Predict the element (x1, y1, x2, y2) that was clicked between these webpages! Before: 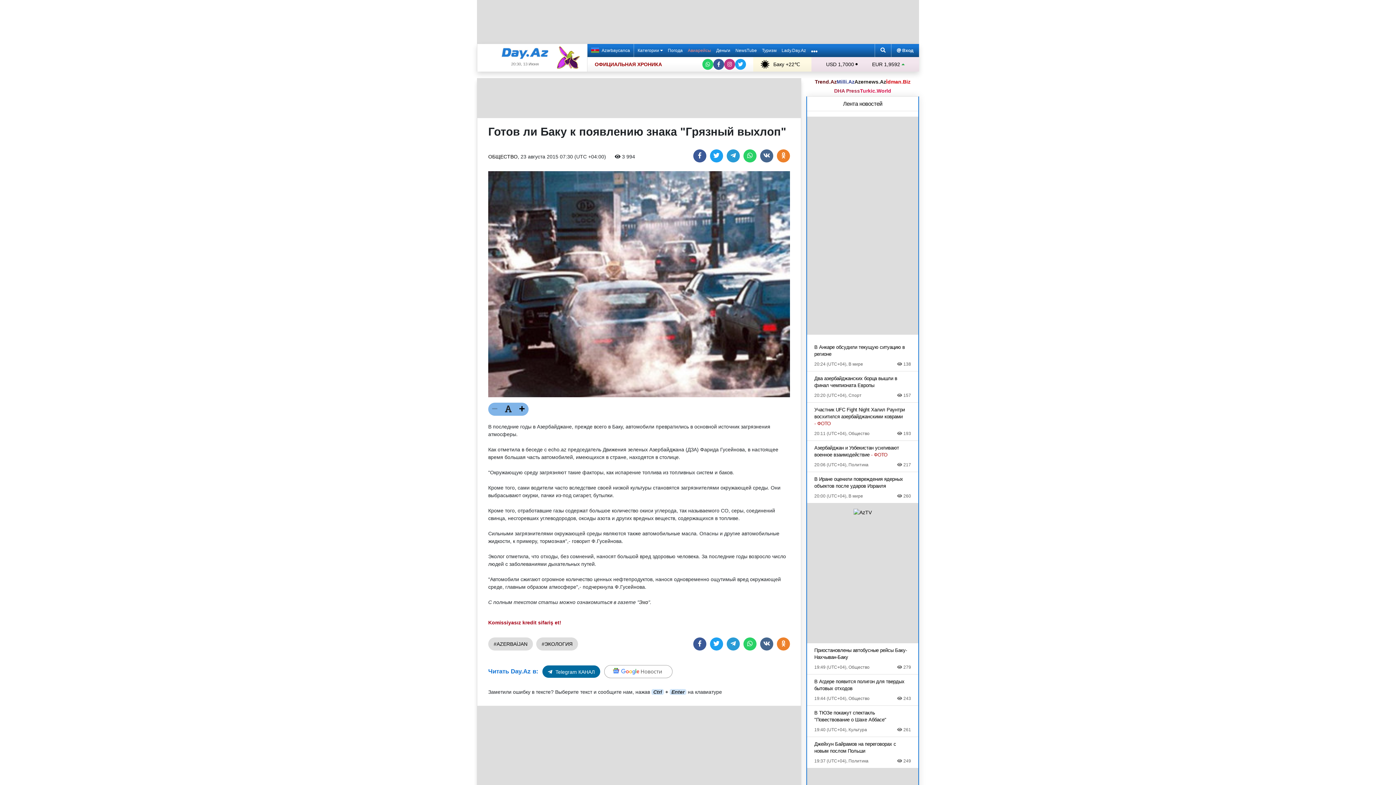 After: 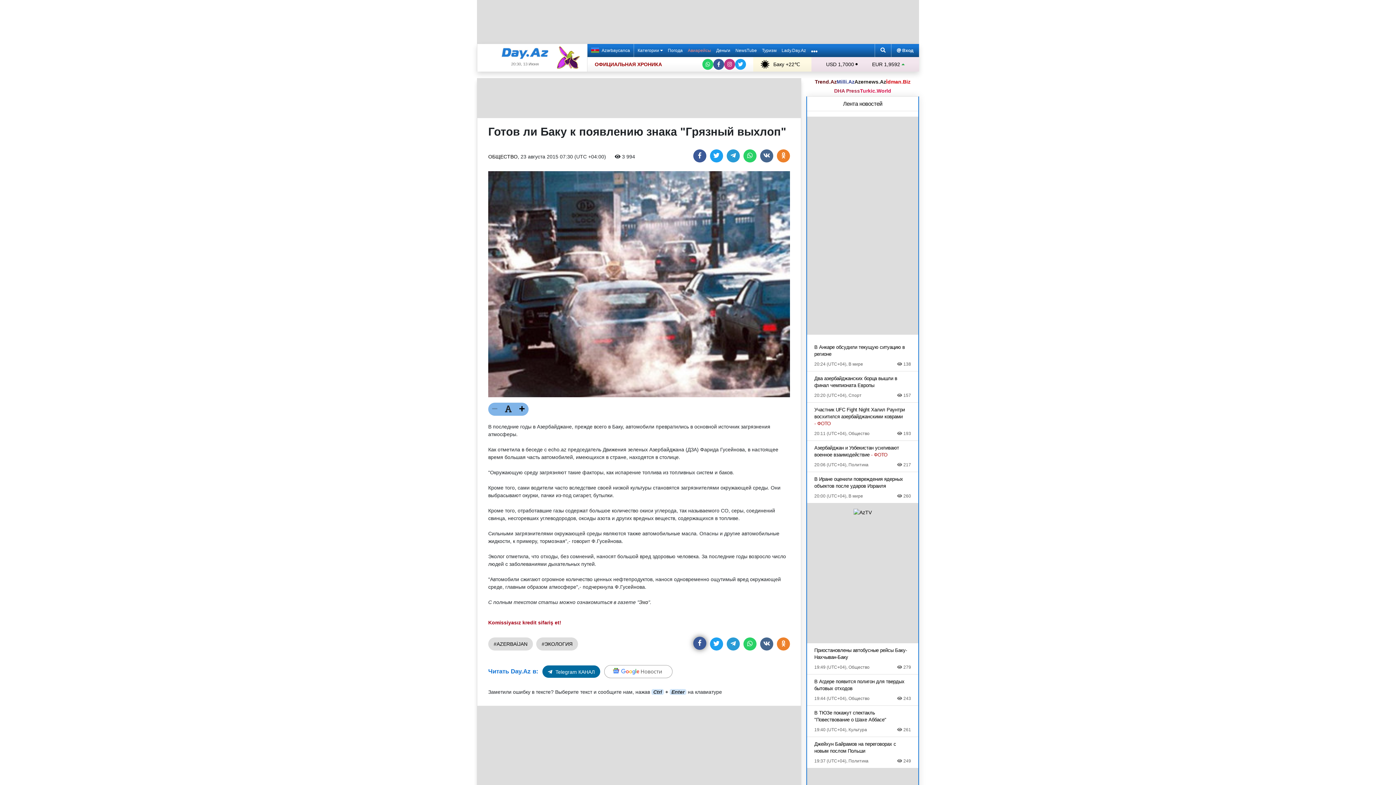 Action: bbox: (693, 637, 706, 650) label: Share on Facebook